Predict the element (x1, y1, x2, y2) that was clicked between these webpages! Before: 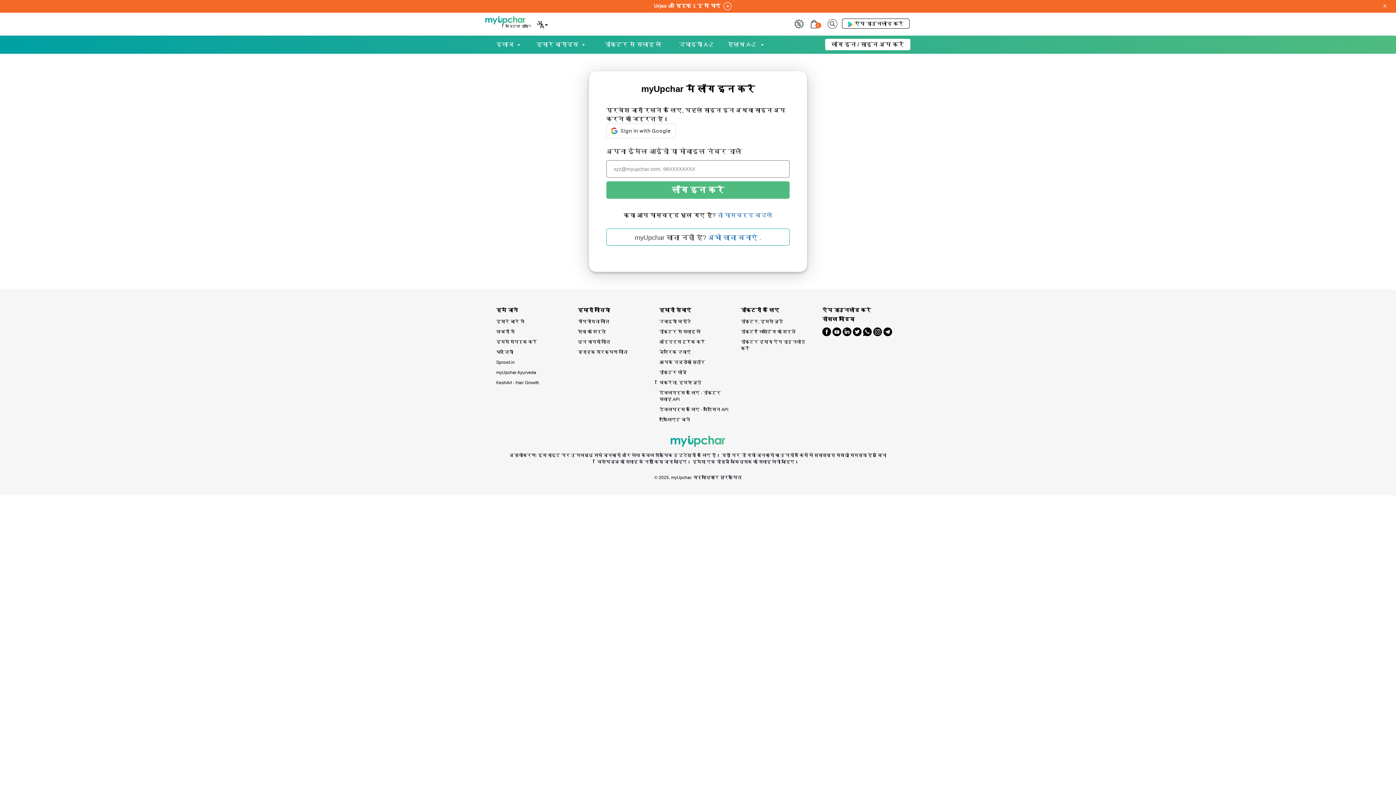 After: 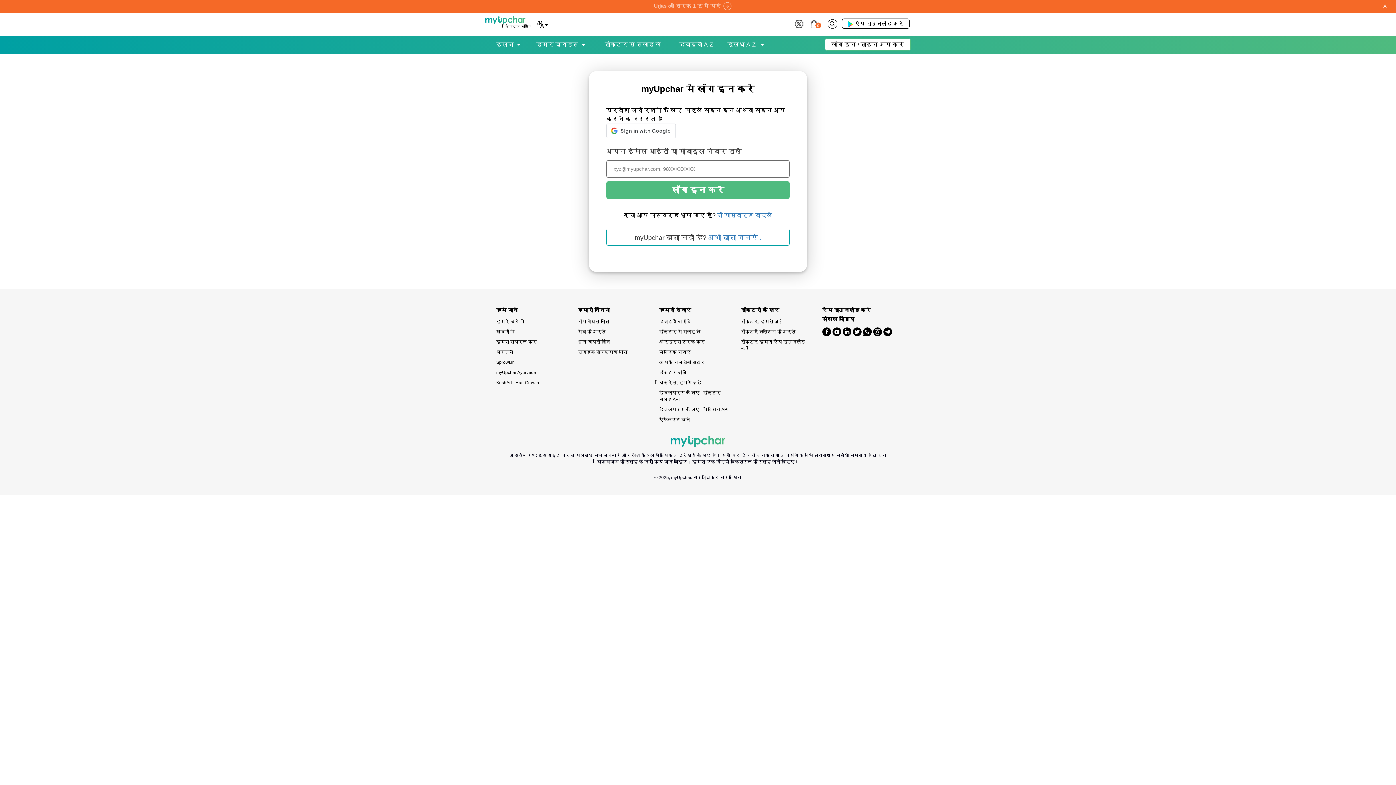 Action: label: दवाइयाँ A-Z bbox: (679, 34, 713, 54)